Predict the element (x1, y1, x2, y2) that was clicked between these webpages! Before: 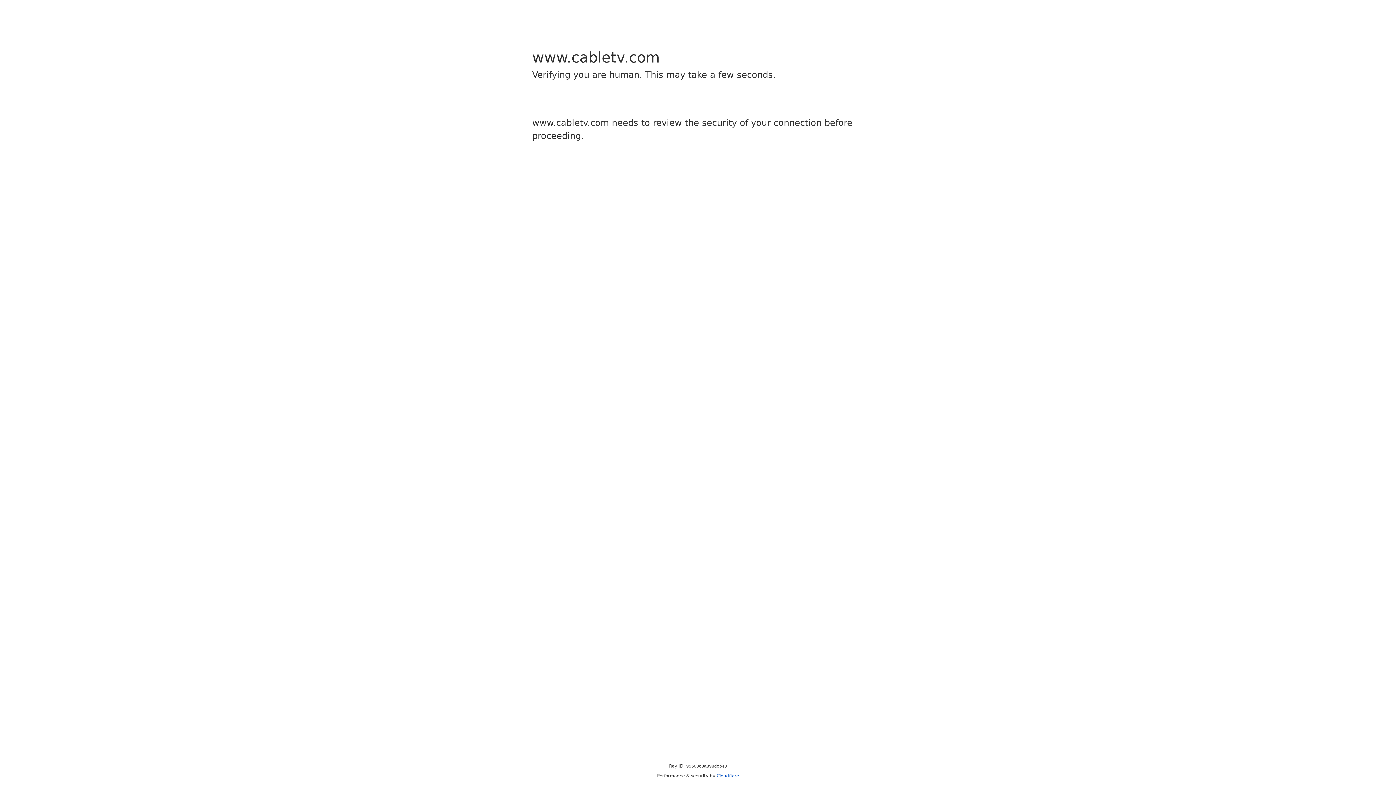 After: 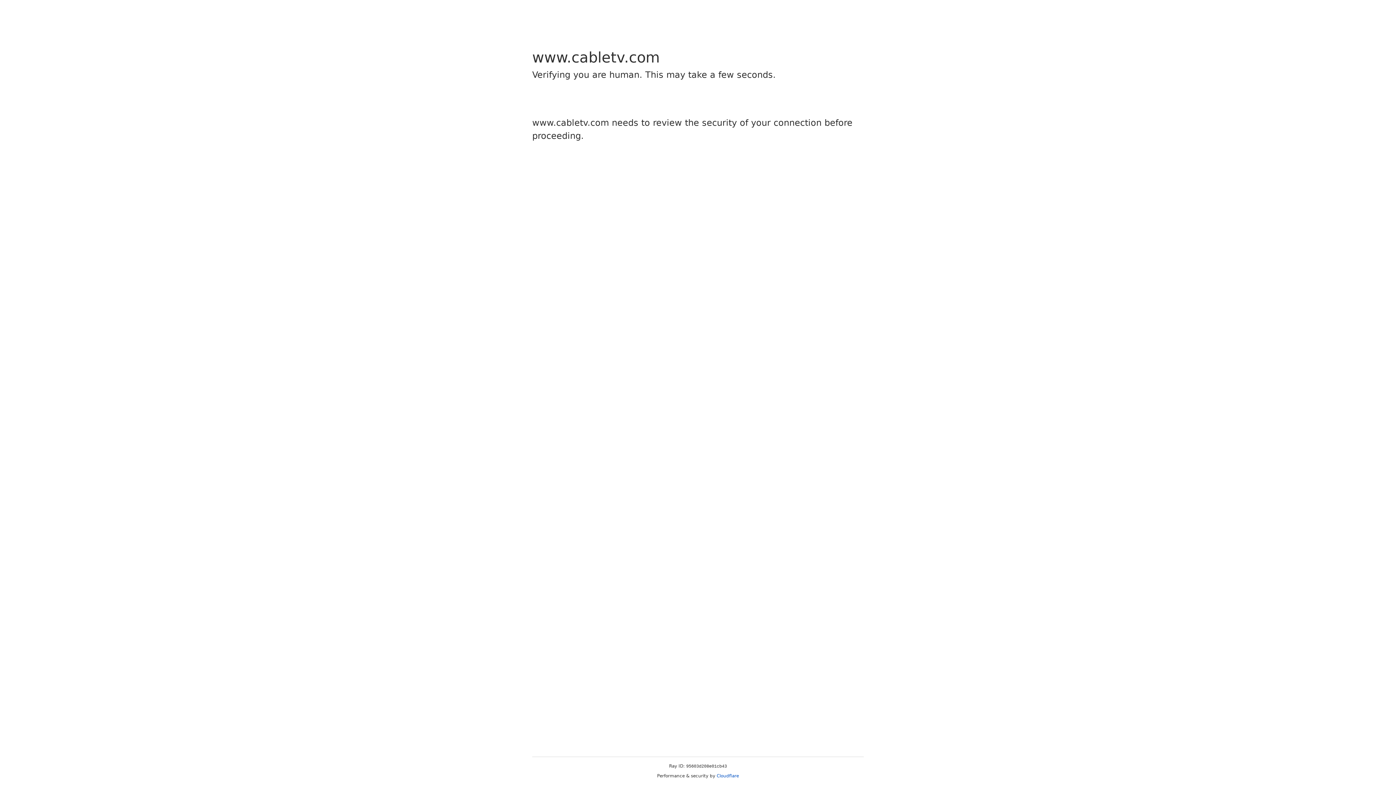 Action: label: Cloudflare bbox: (716, 773, 739, 778)